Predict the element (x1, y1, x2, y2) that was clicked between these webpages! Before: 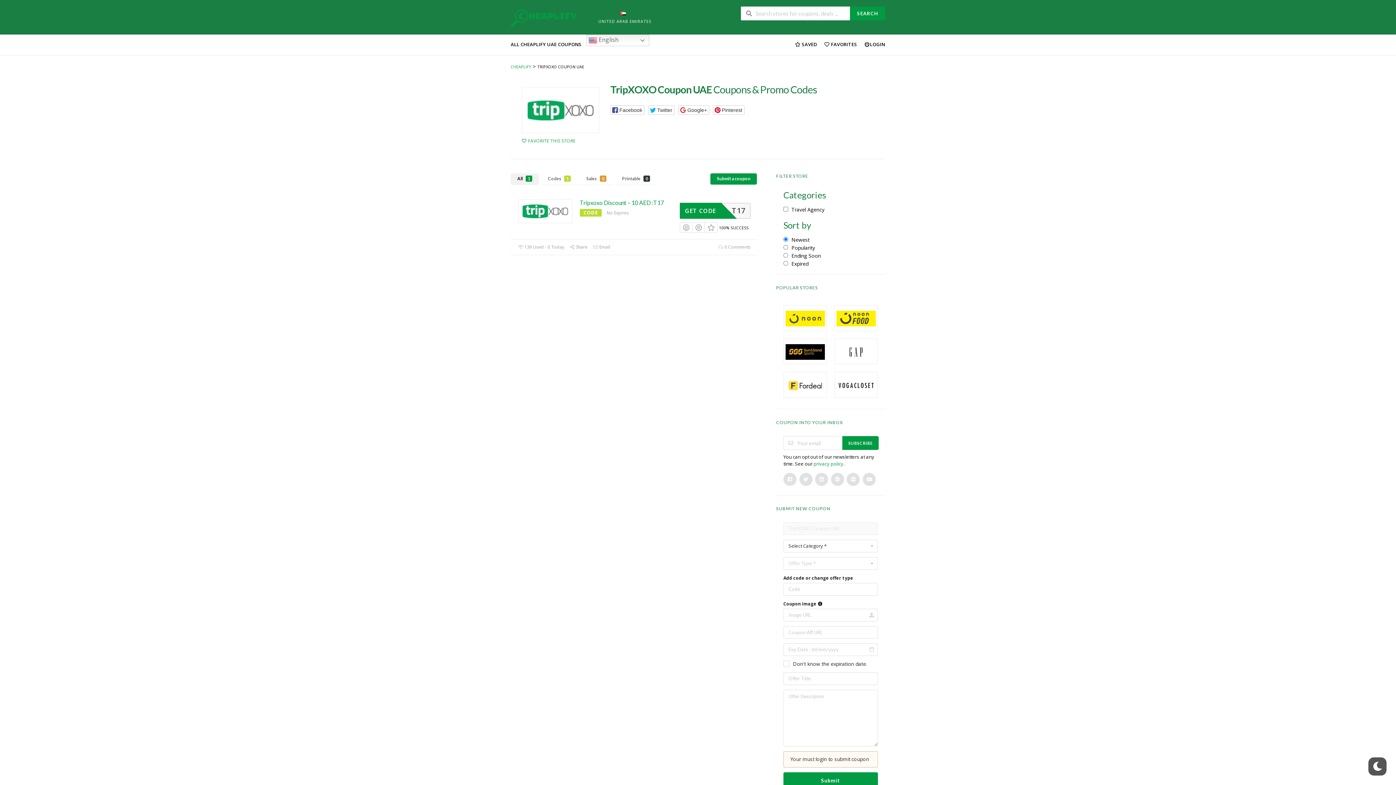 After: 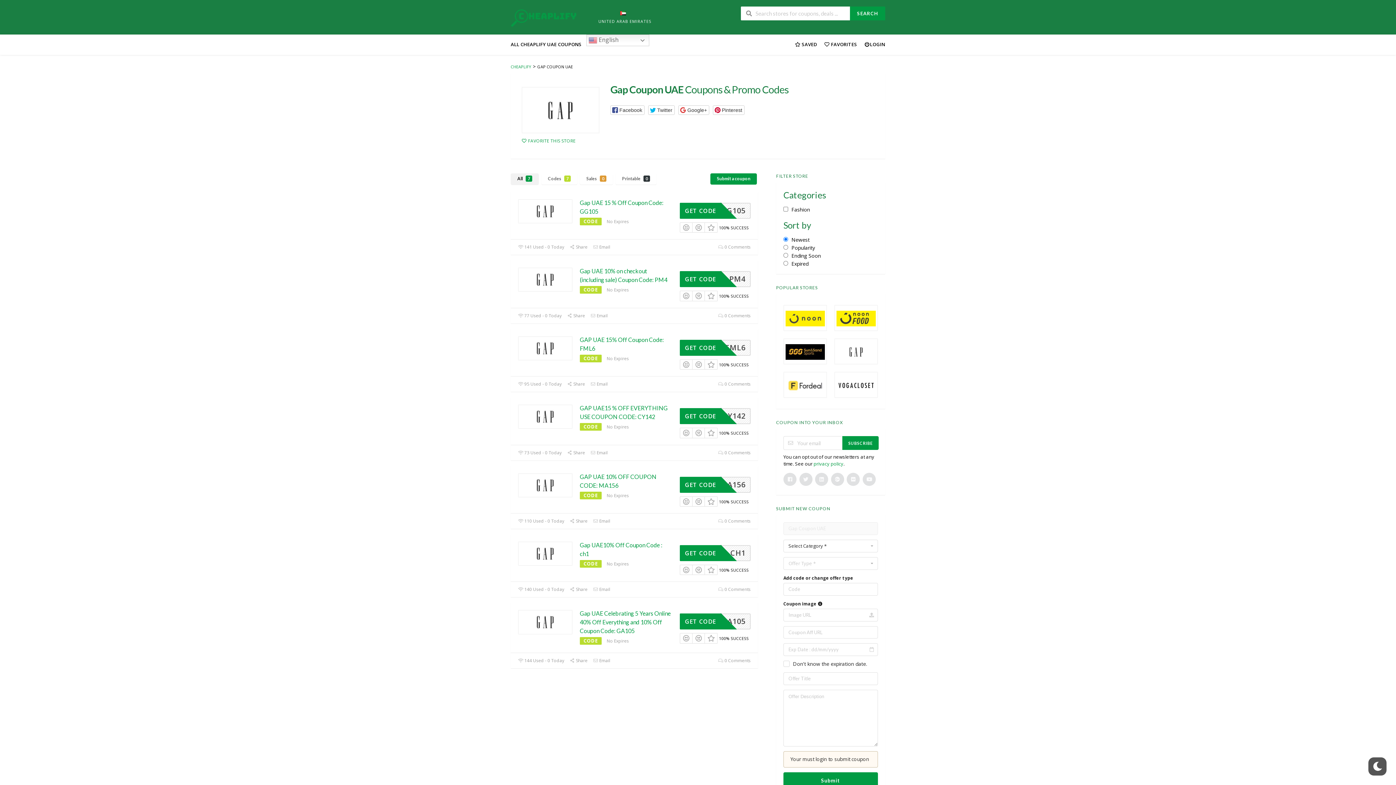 Action: bbox: (835, 342, 877, 361)